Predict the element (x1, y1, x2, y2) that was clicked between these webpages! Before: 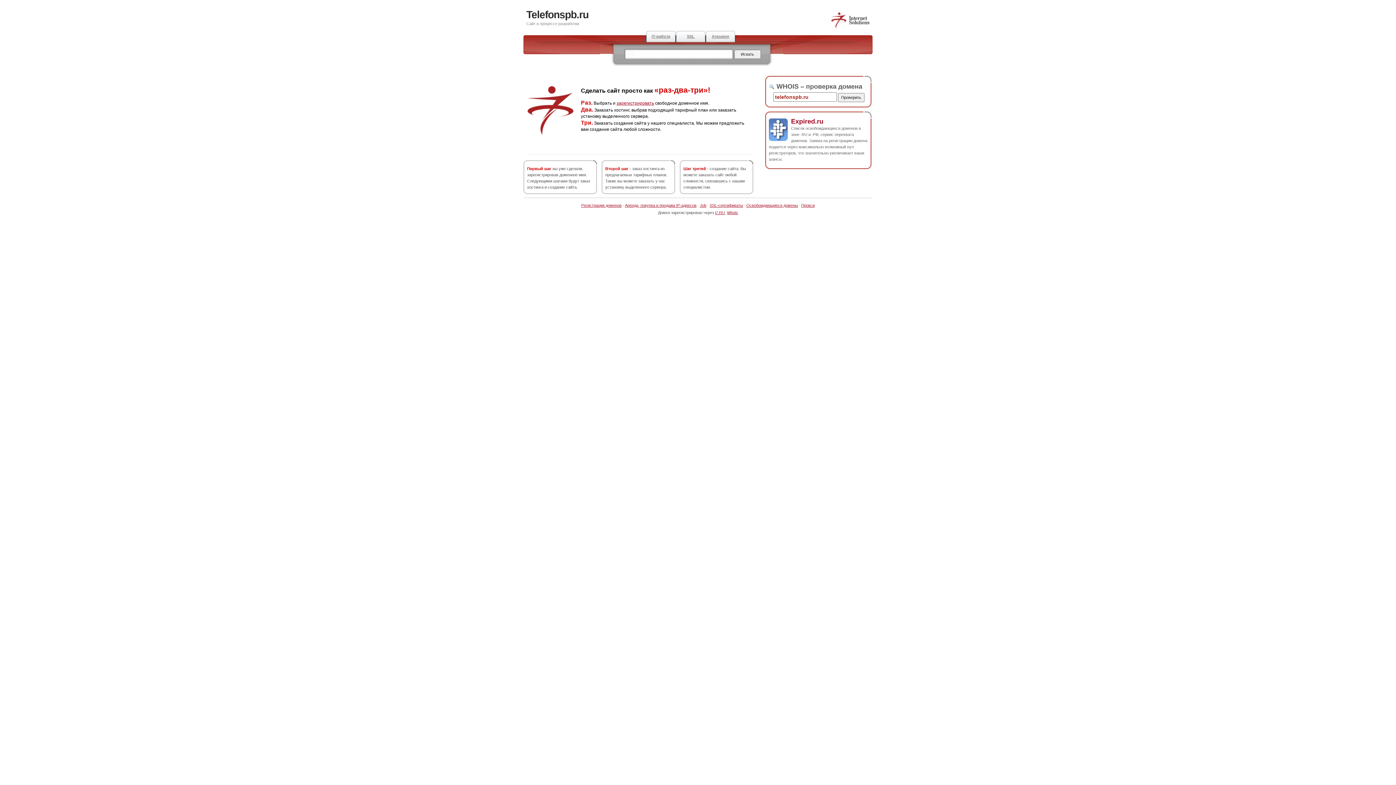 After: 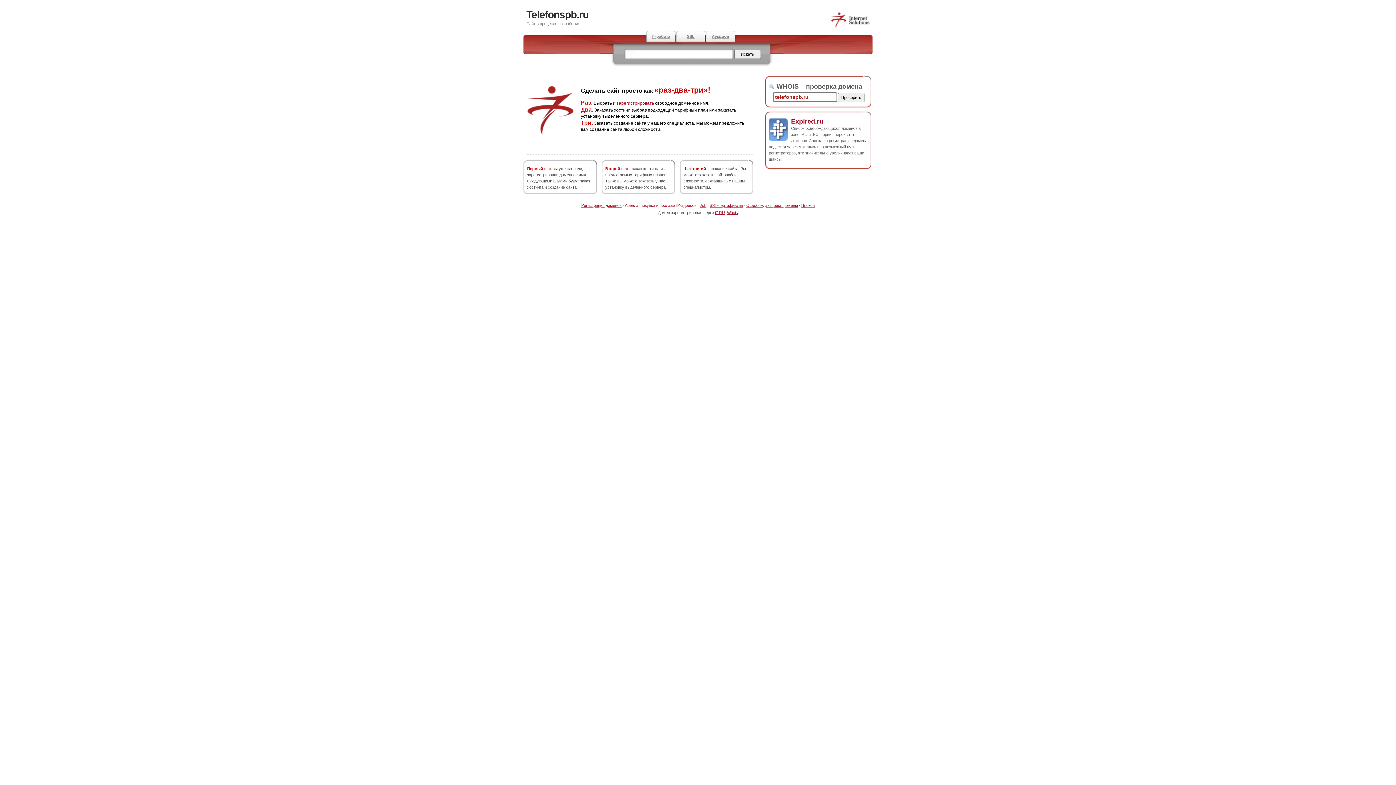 Action: label: Аренда, покупка и продажа IP-адресов bbox: (625, 203, 696, 207)